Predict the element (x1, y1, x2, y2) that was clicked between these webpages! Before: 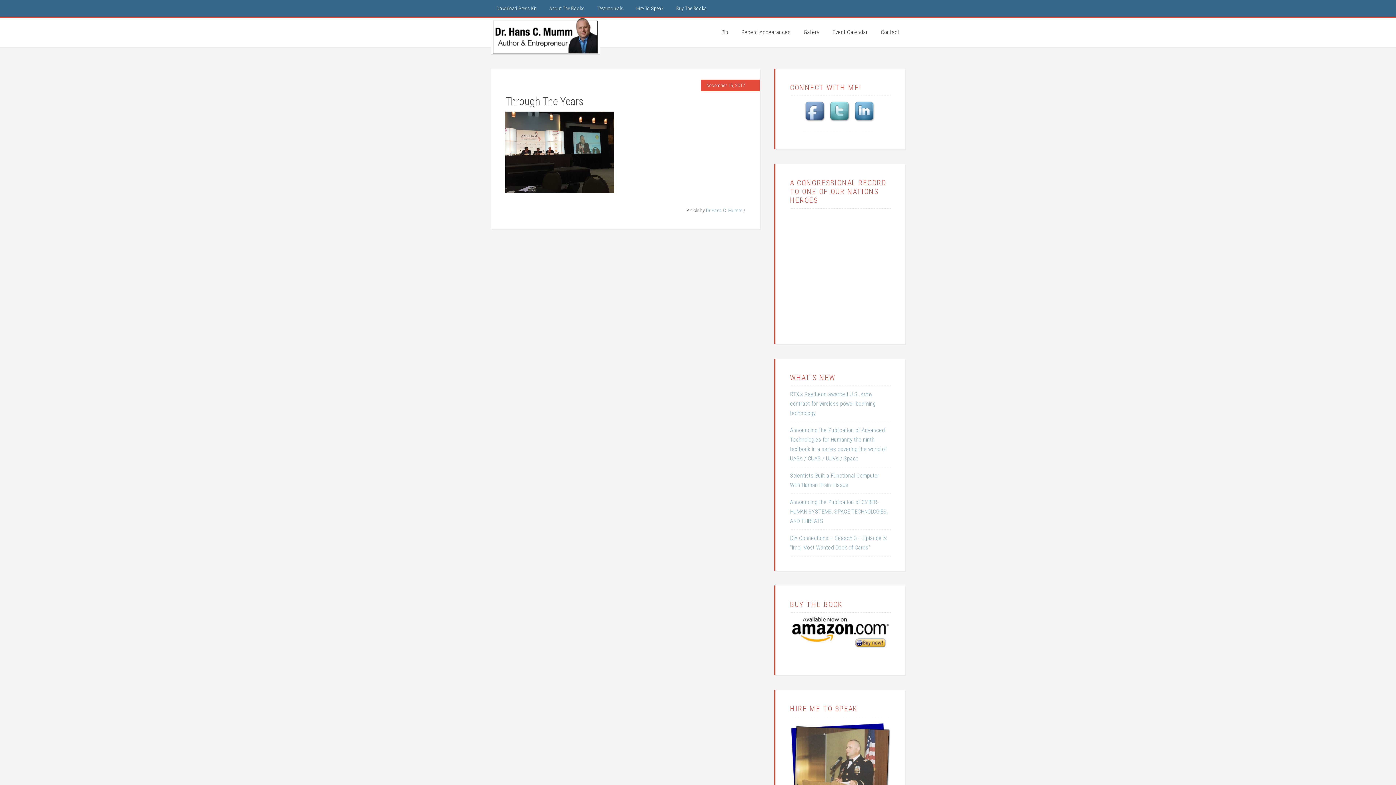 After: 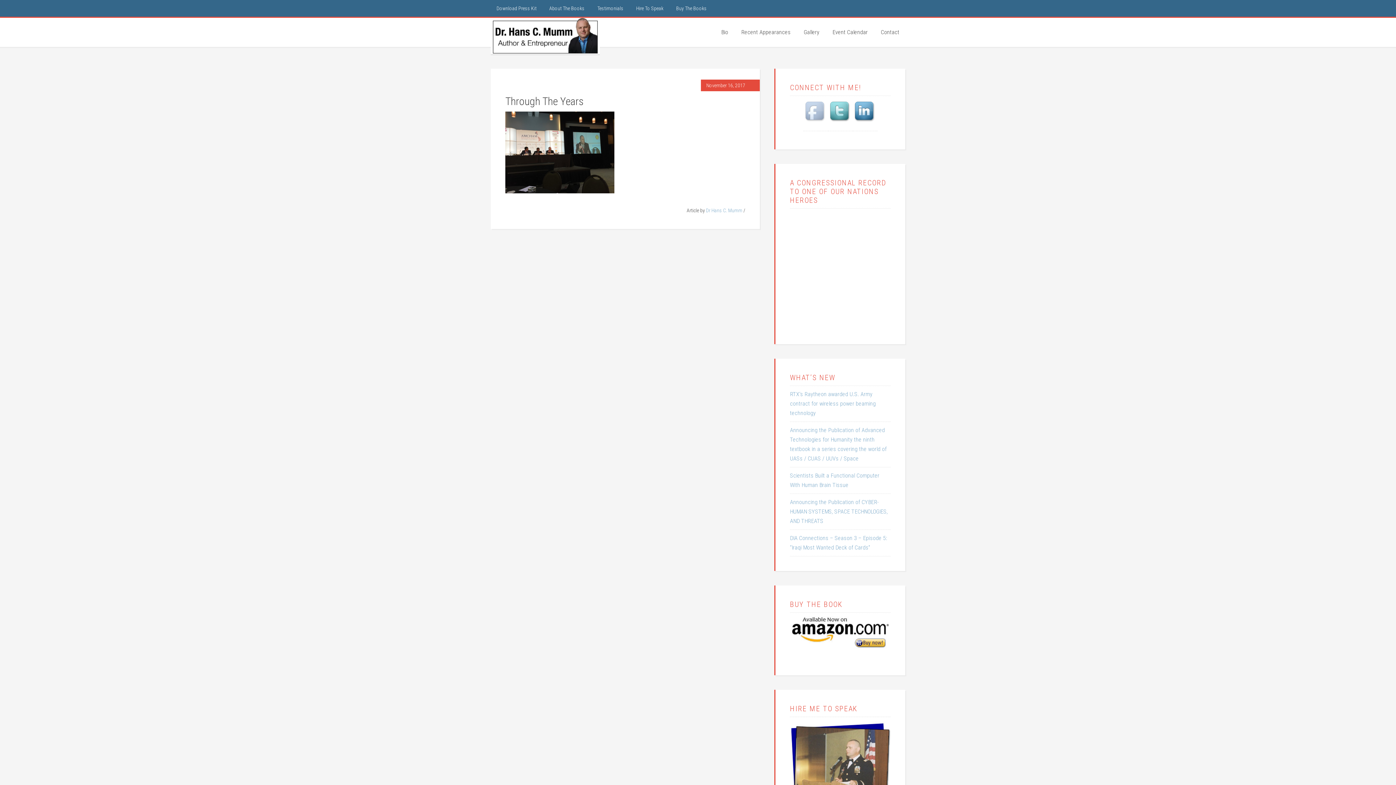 Action: bbox: (803, 118, 828, 125)